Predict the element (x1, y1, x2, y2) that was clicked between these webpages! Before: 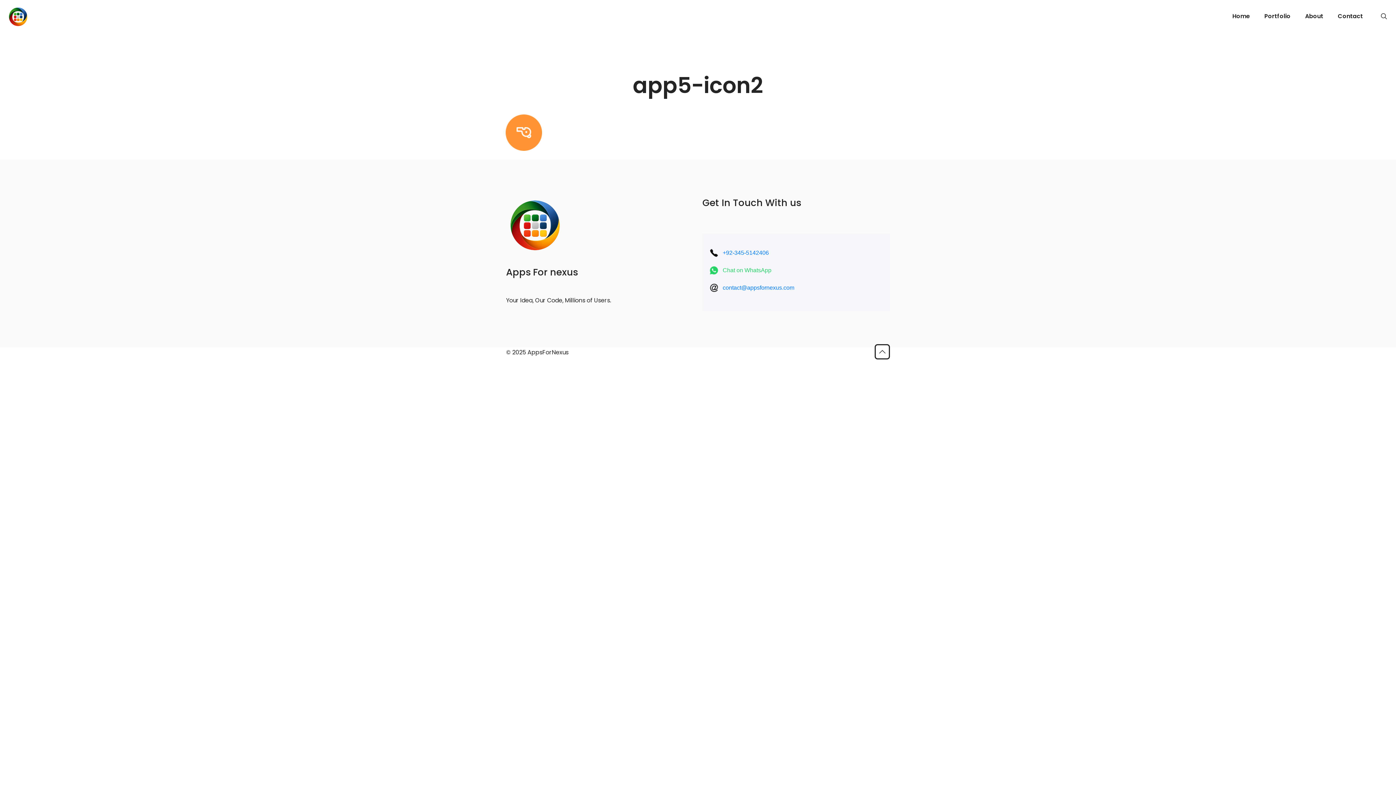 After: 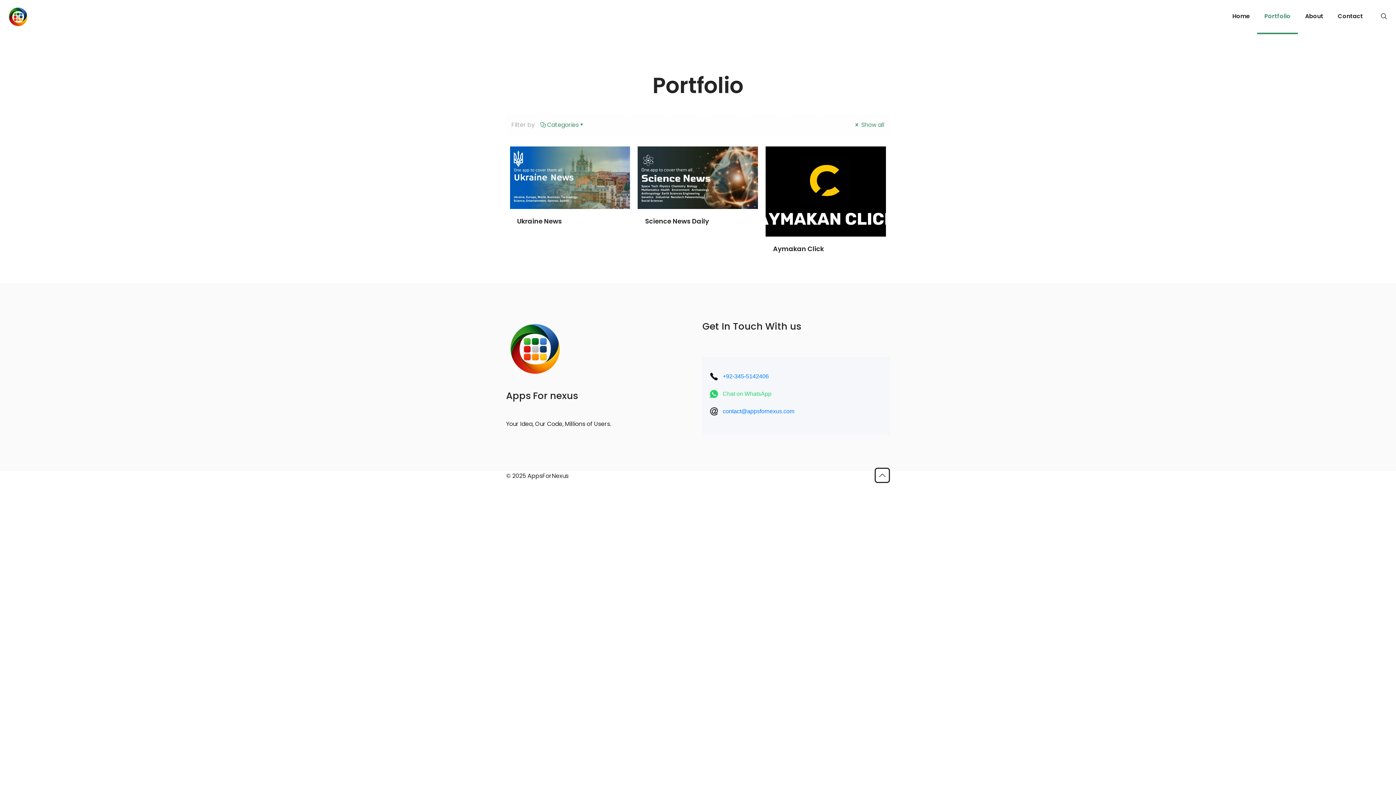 Action: label: Portfolio bbox: (1257, 0, 1298, 32)